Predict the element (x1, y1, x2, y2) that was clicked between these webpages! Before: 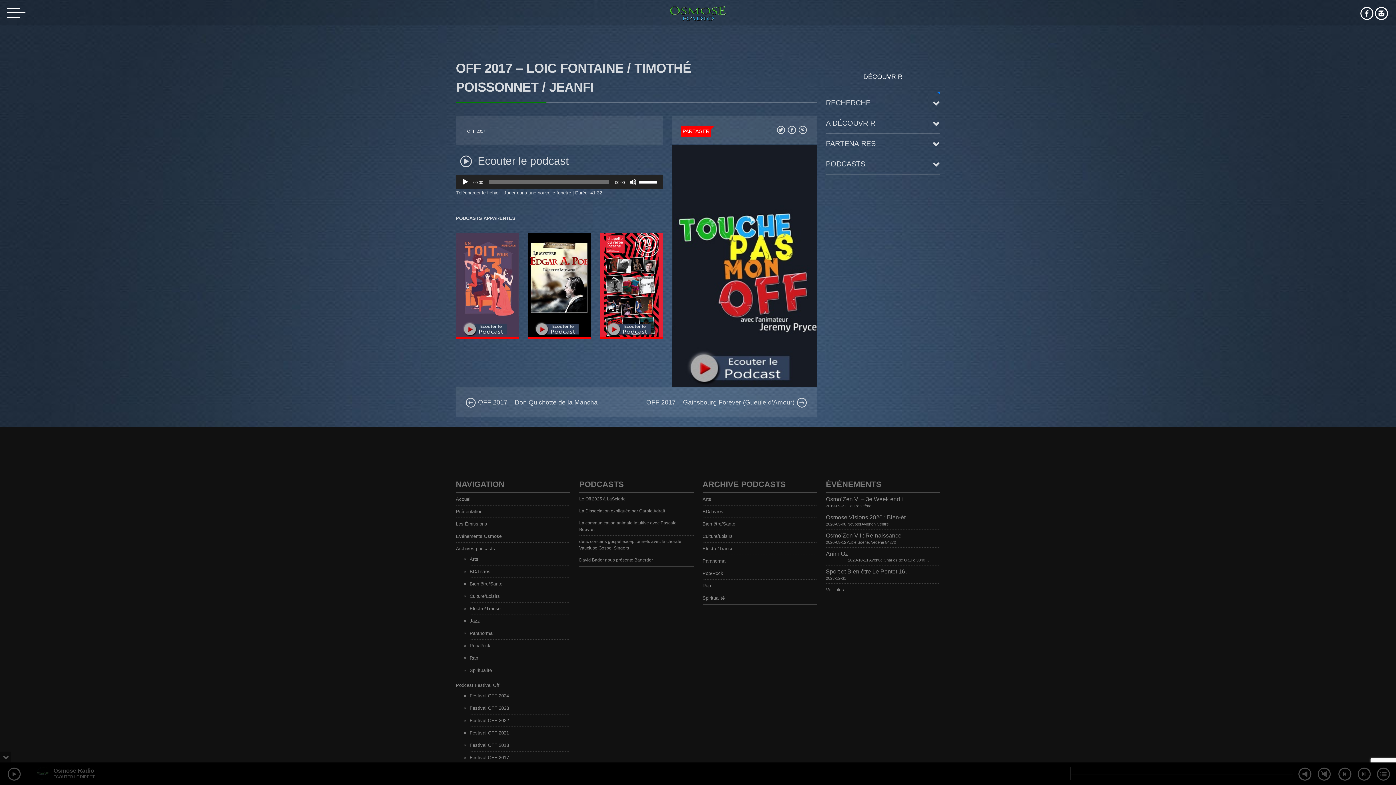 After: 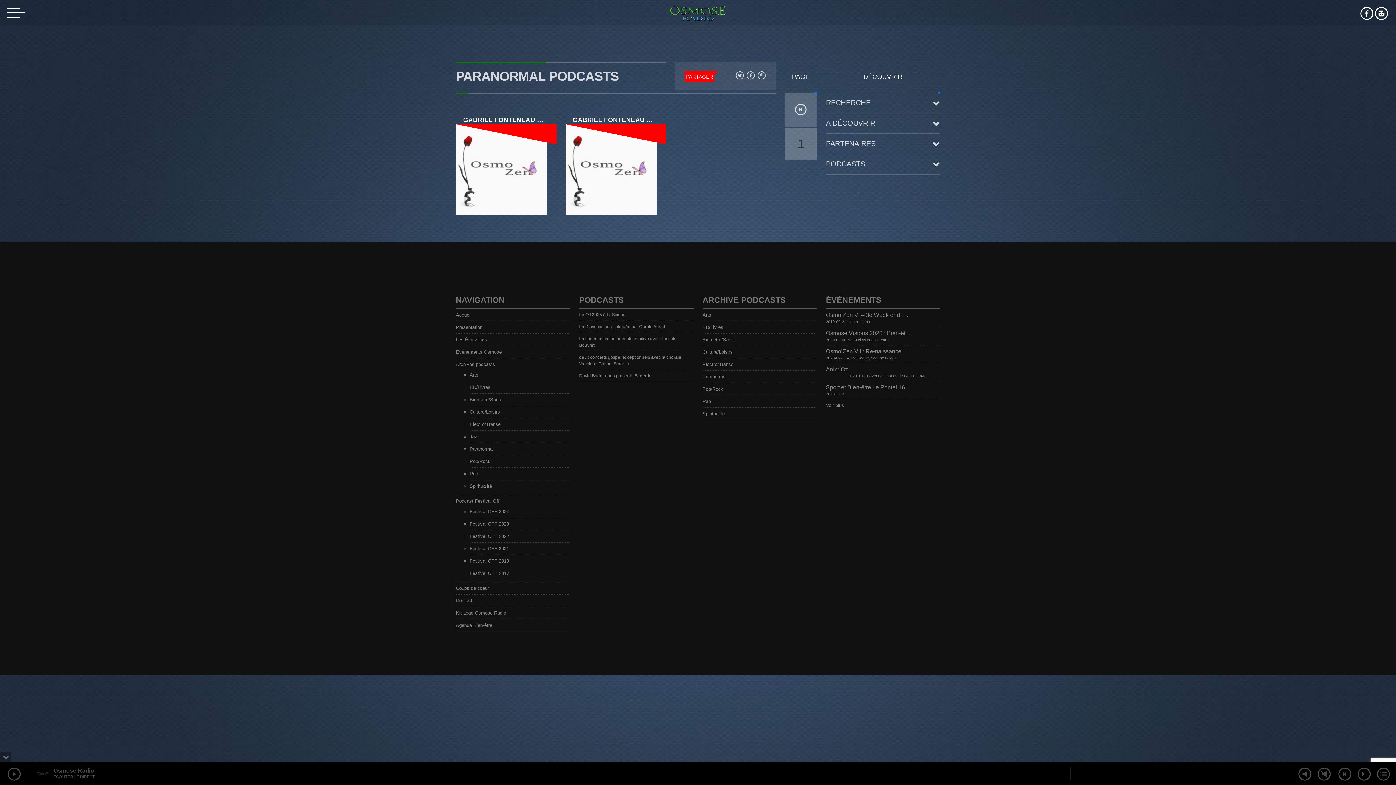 Action: bbox: (469, 630, 498, 636) label: Paranormal